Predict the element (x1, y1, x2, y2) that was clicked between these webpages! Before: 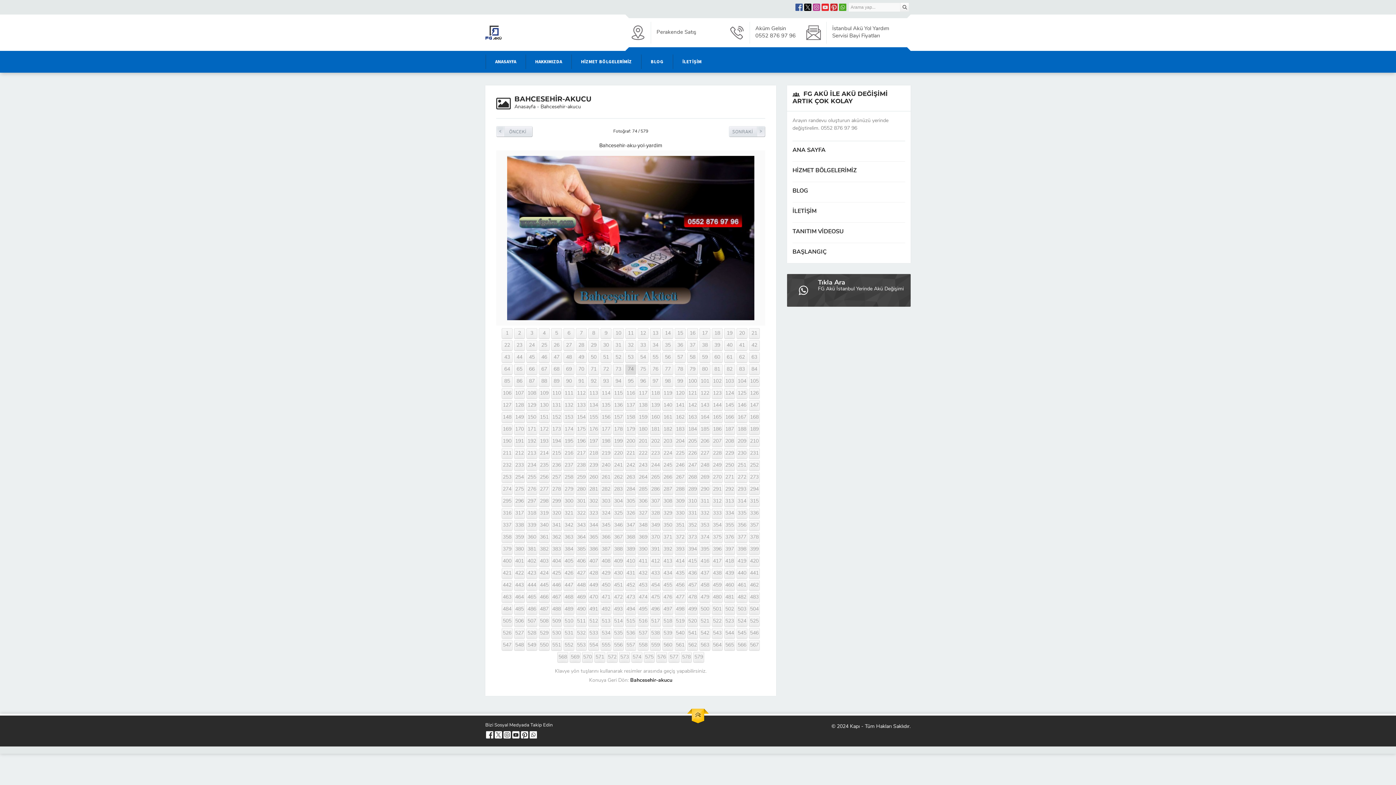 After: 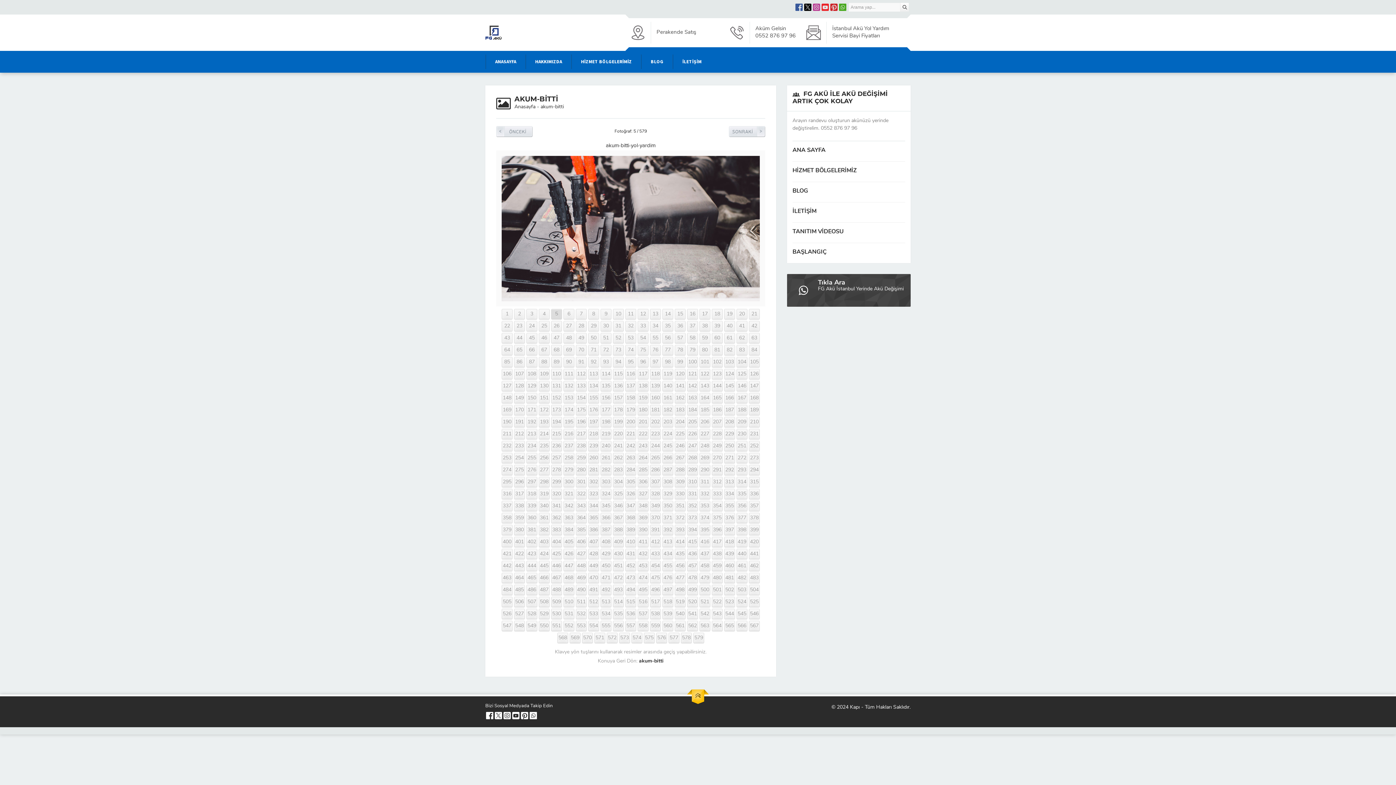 Action: label: 5 bbox: (551, 328, 562, 338)